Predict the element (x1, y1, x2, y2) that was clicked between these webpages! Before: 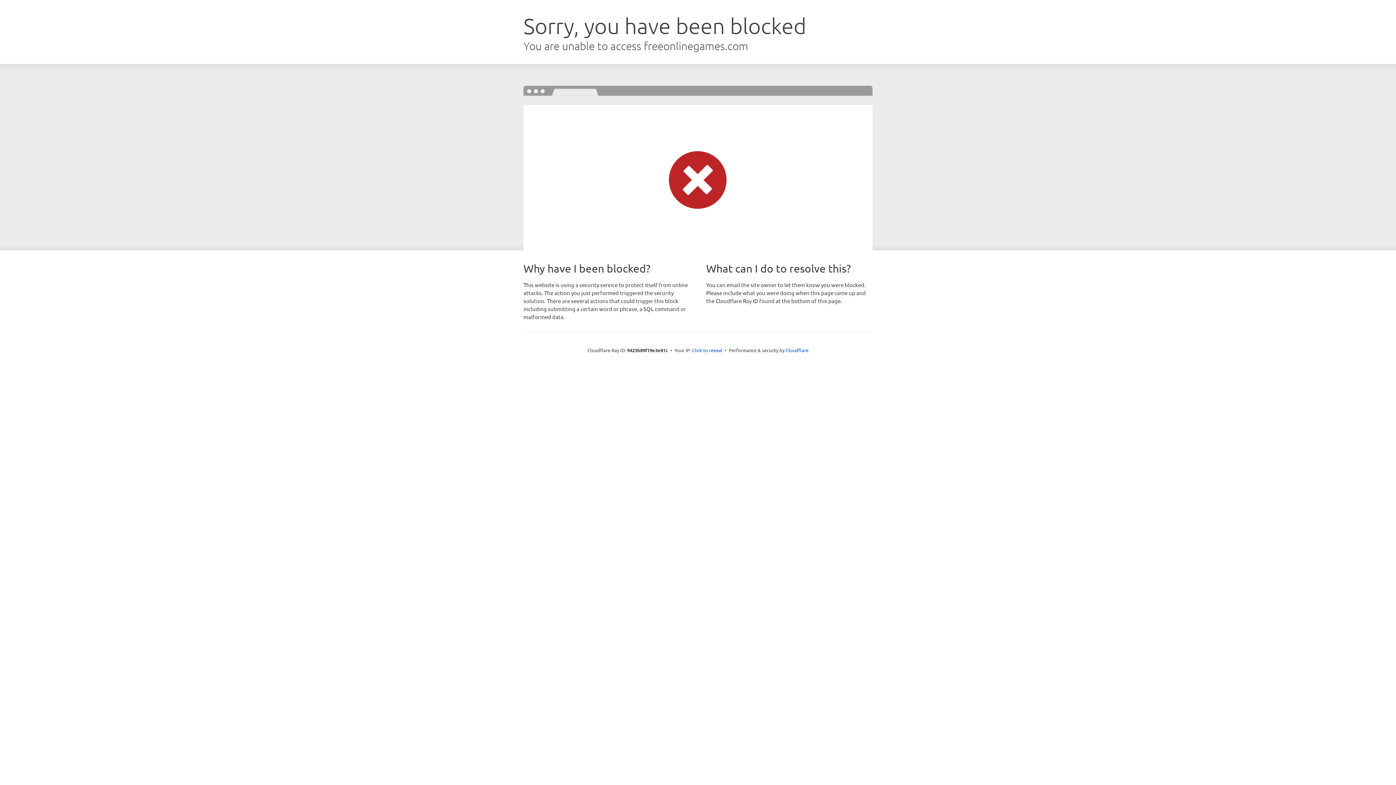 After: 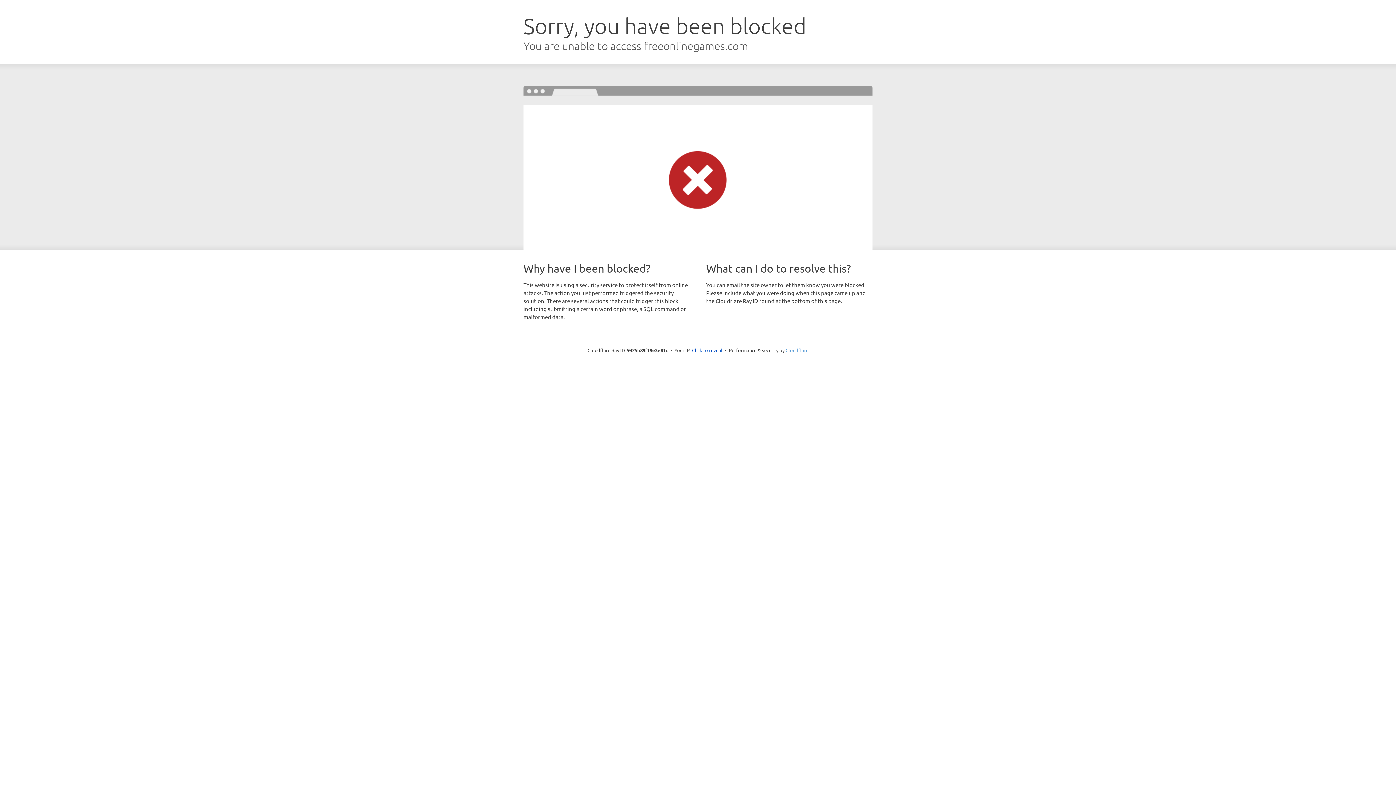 Action: label: Cloudflare bbox: (785, 347, 808, 353)